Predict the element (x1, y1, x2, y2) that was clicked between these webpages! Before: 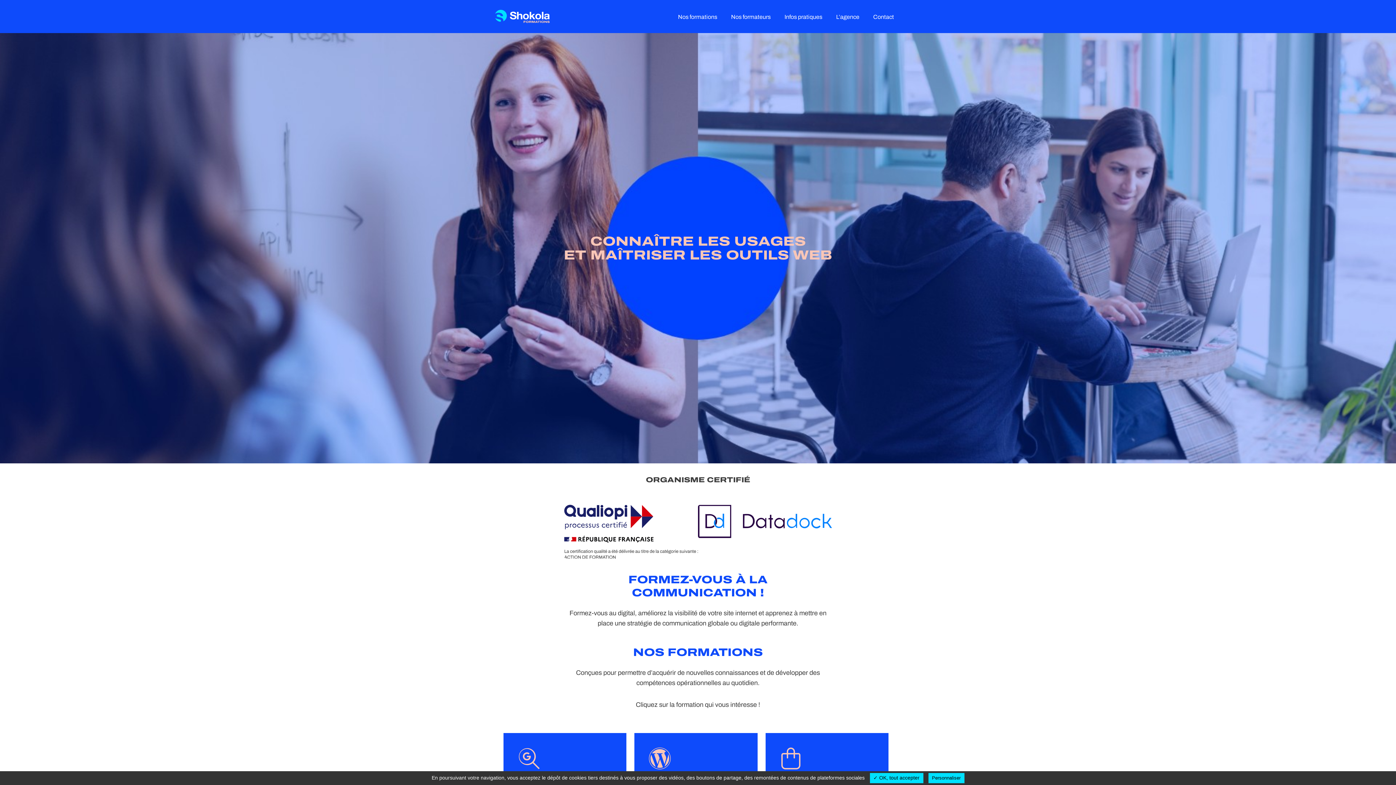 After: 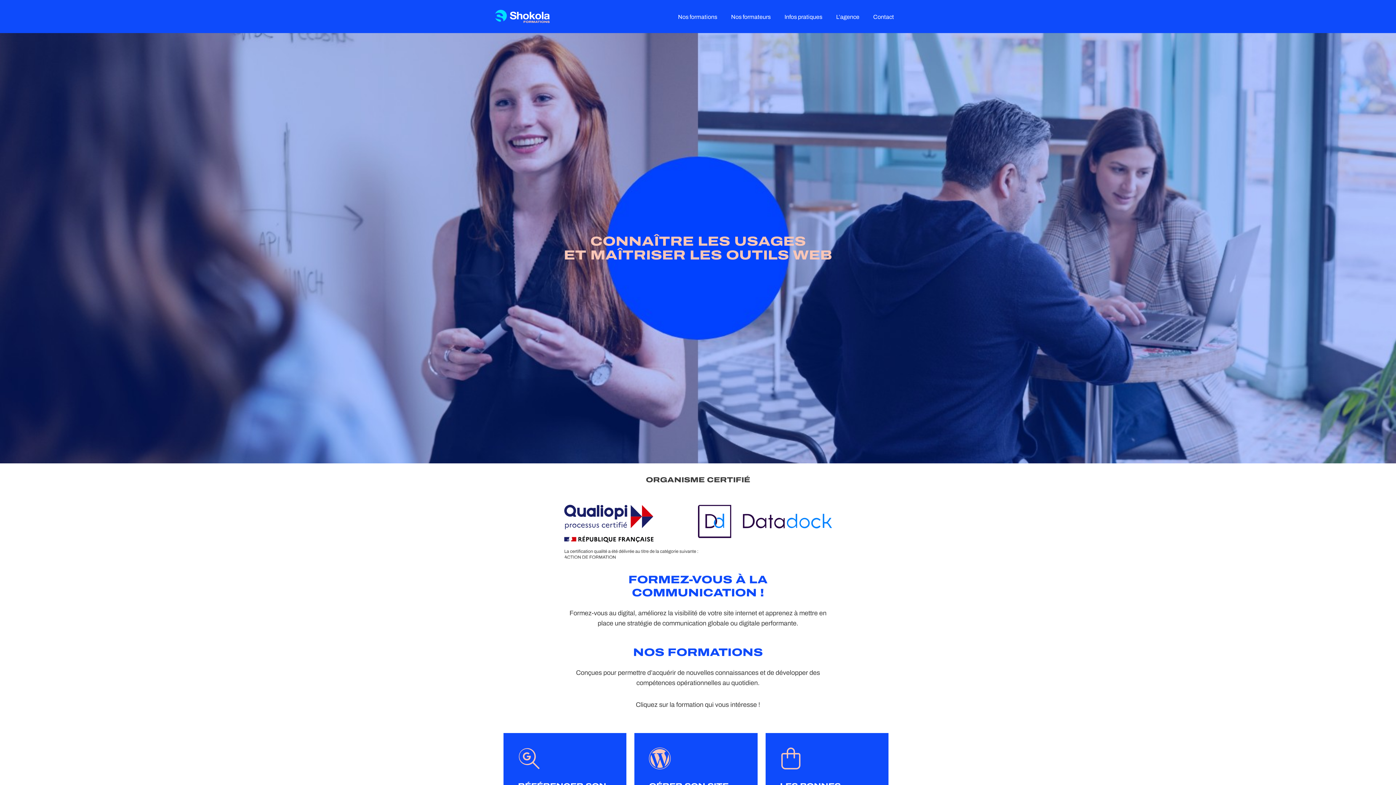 Action: bbox: (495, 14, 557, 20)